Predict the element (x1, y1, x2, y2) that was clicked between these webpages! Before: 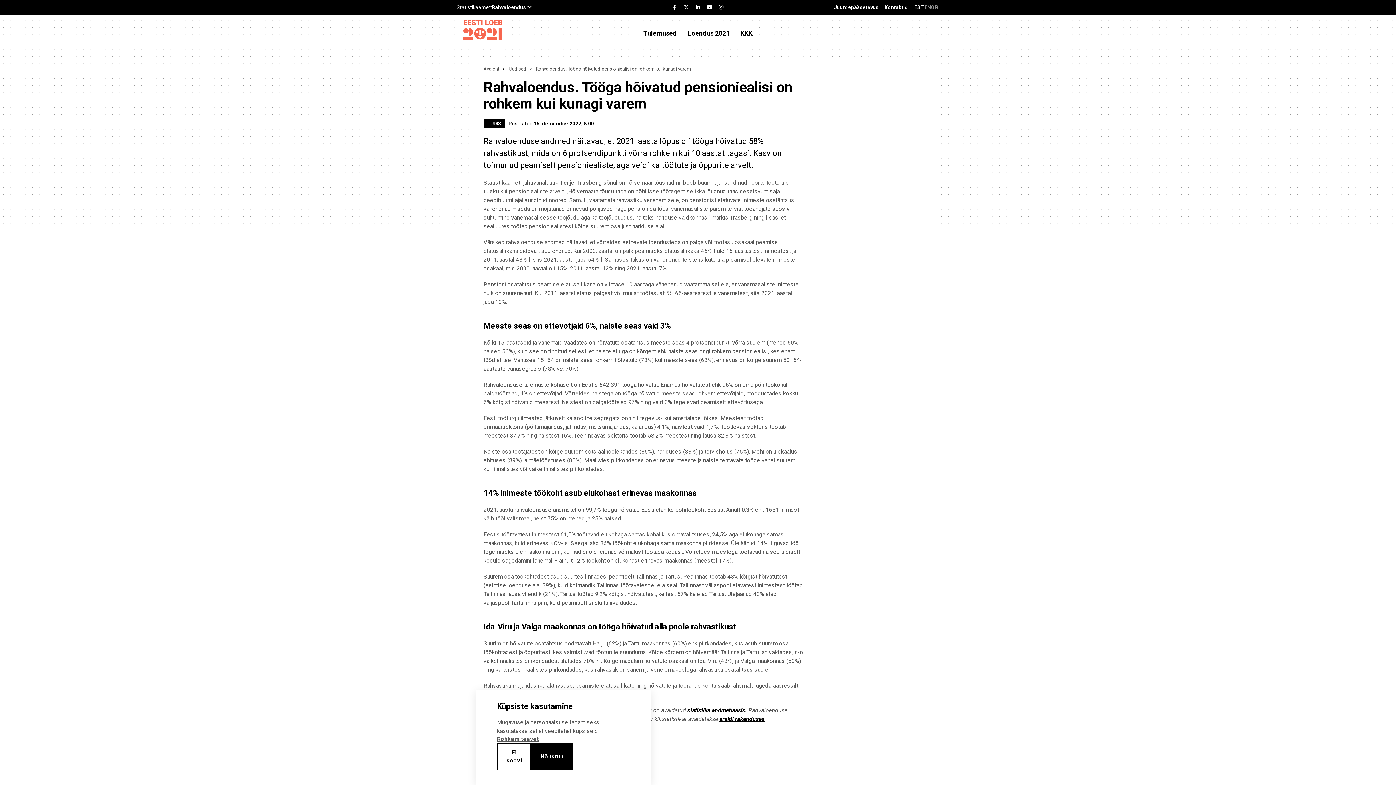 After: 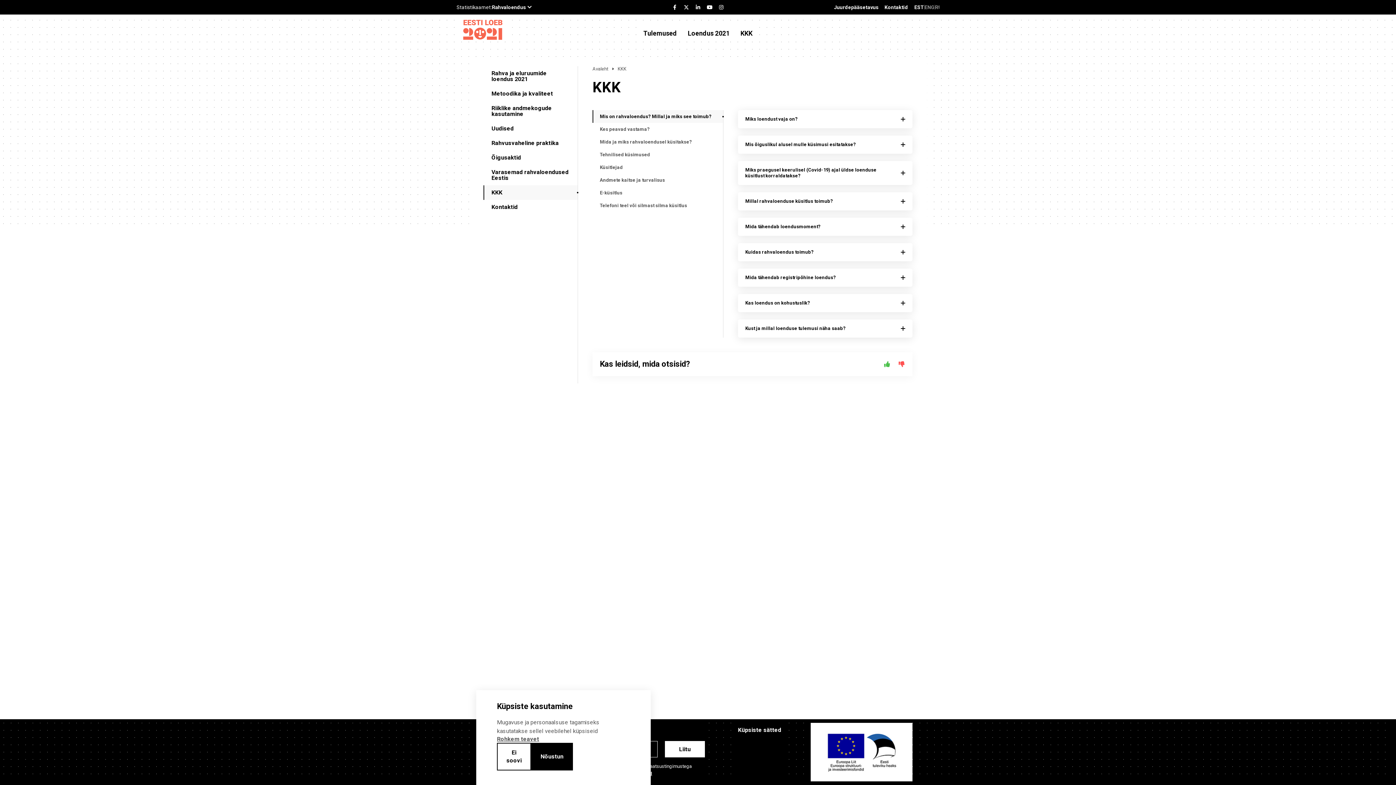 Action: bbox: (740, 29, 752, 37) label: KKK